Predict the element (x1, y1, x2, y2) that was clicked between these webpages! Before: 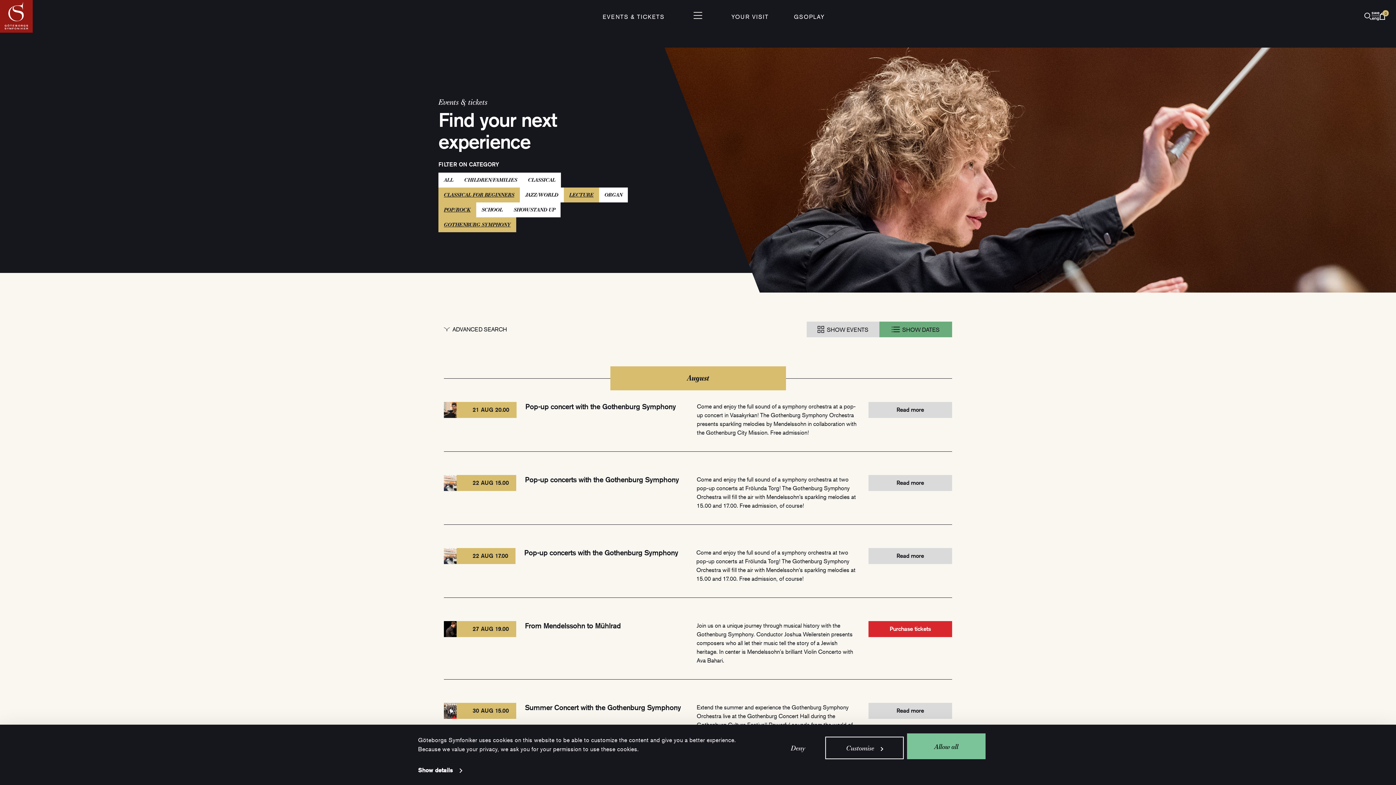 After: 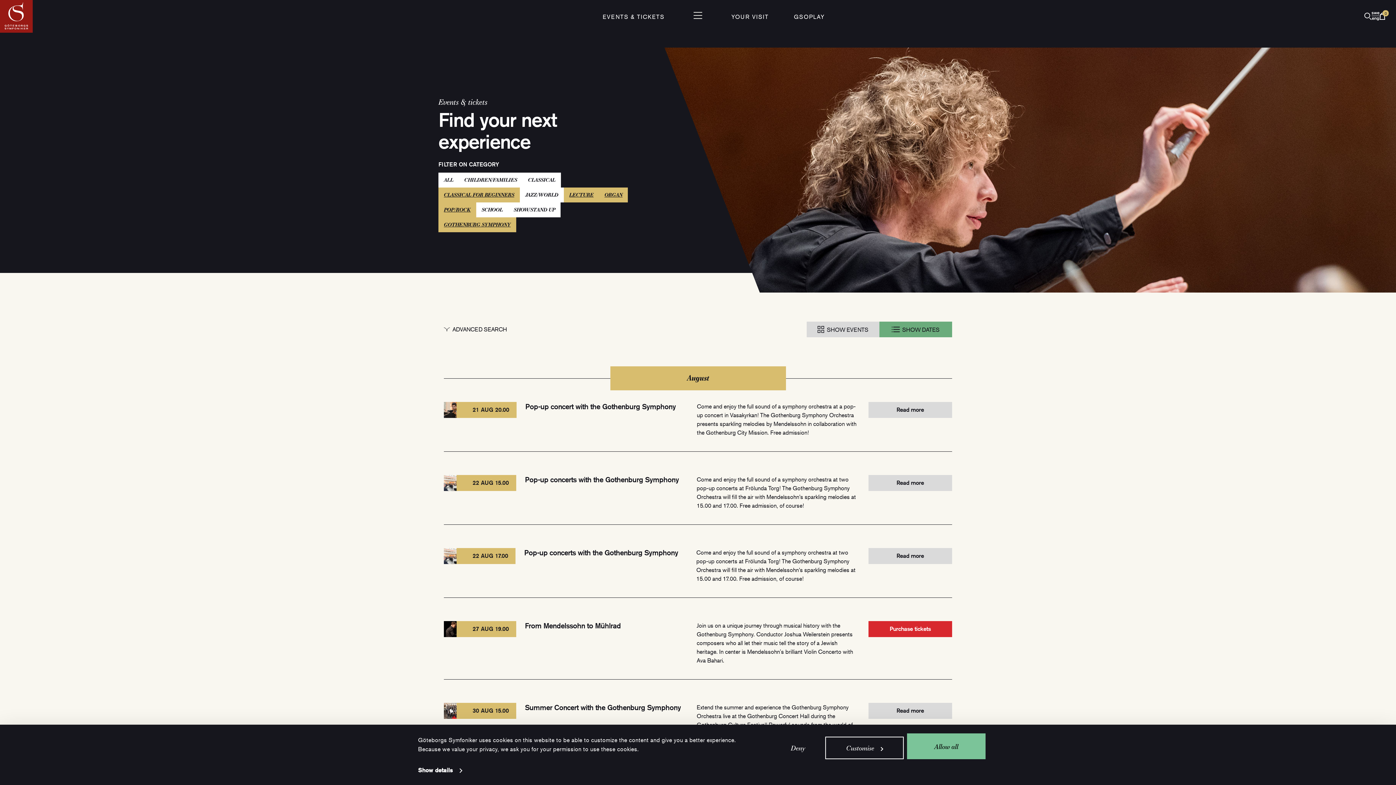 Action: bbox: (599, 187, 628, 202) label: ORGAN